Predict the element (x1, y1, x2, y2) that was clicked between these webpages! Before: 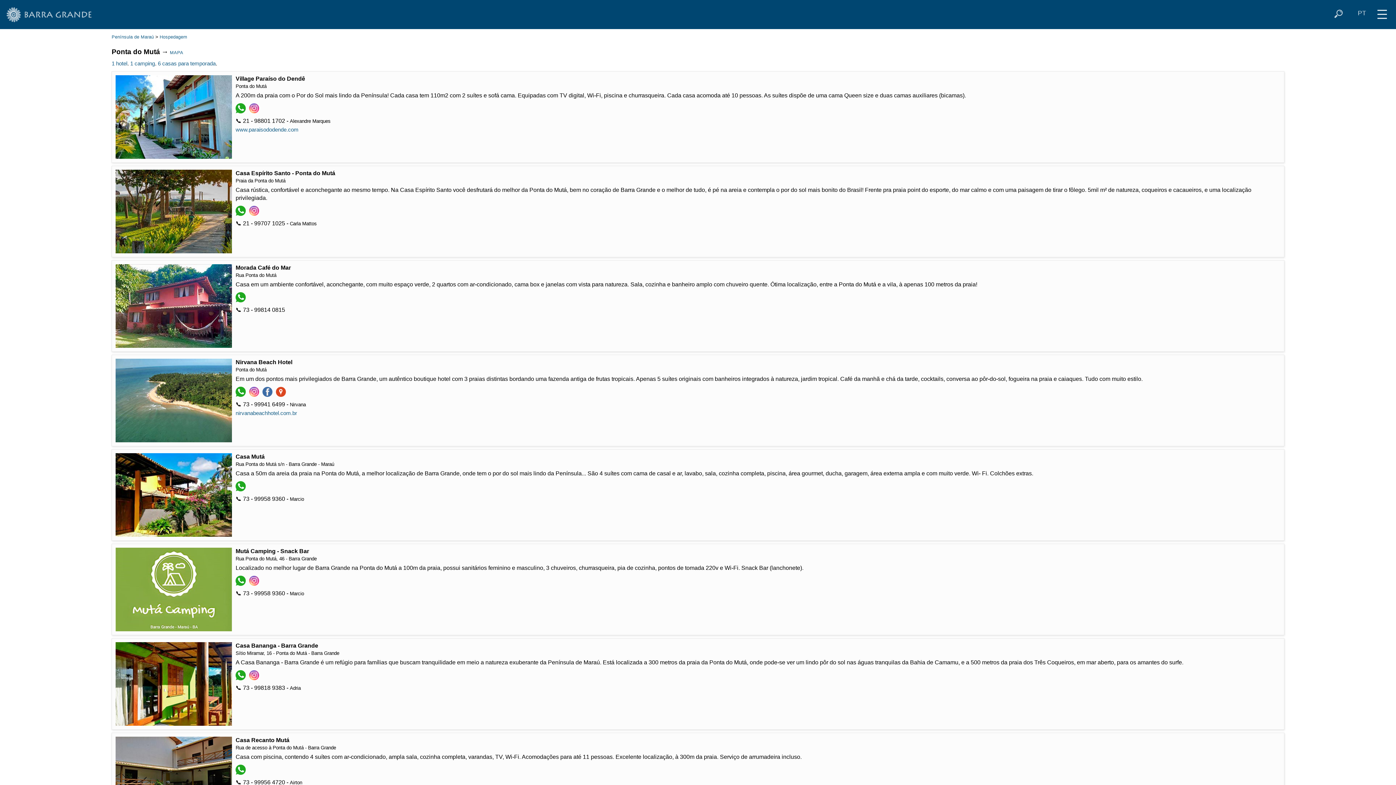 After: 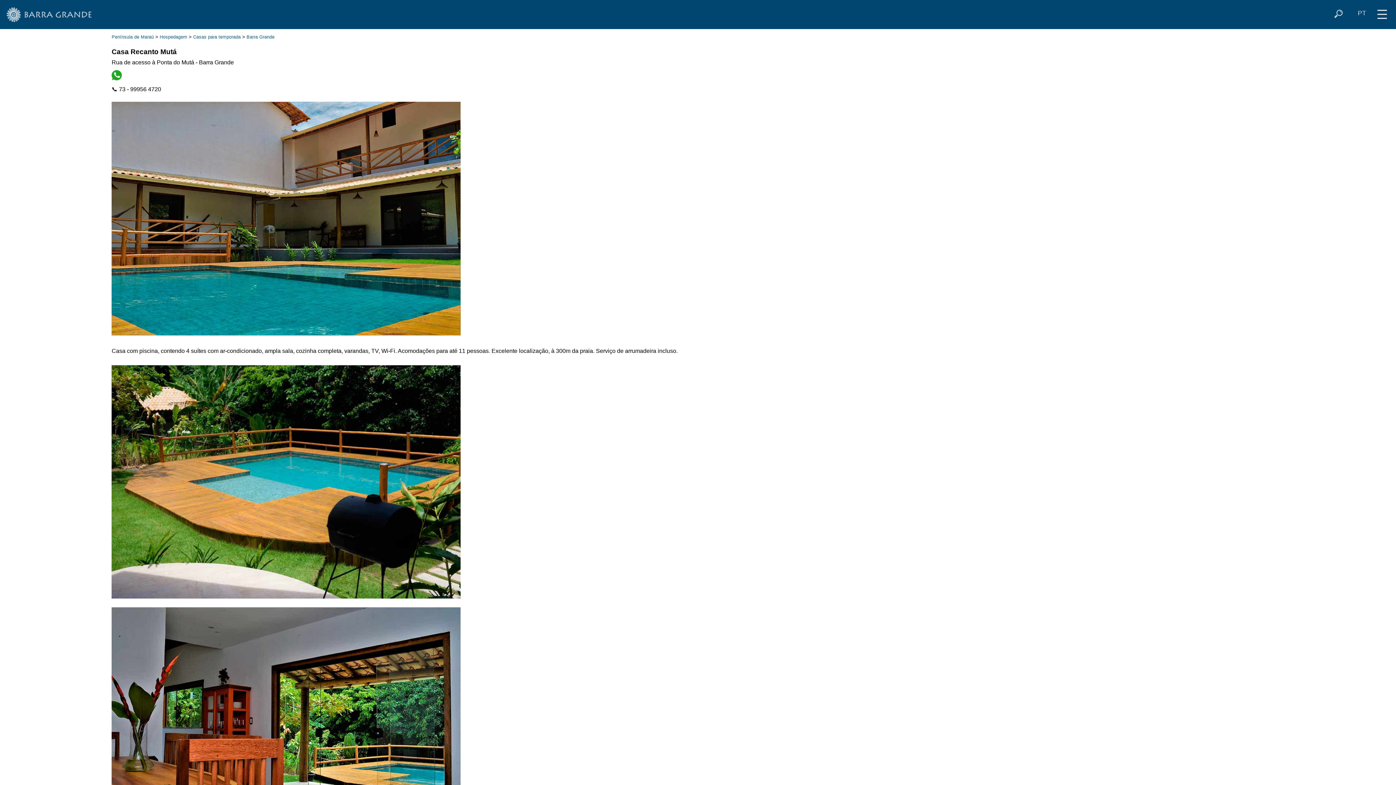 Action: label: Casa Recanto Mutá bbox: (235, 737, 289, 743)